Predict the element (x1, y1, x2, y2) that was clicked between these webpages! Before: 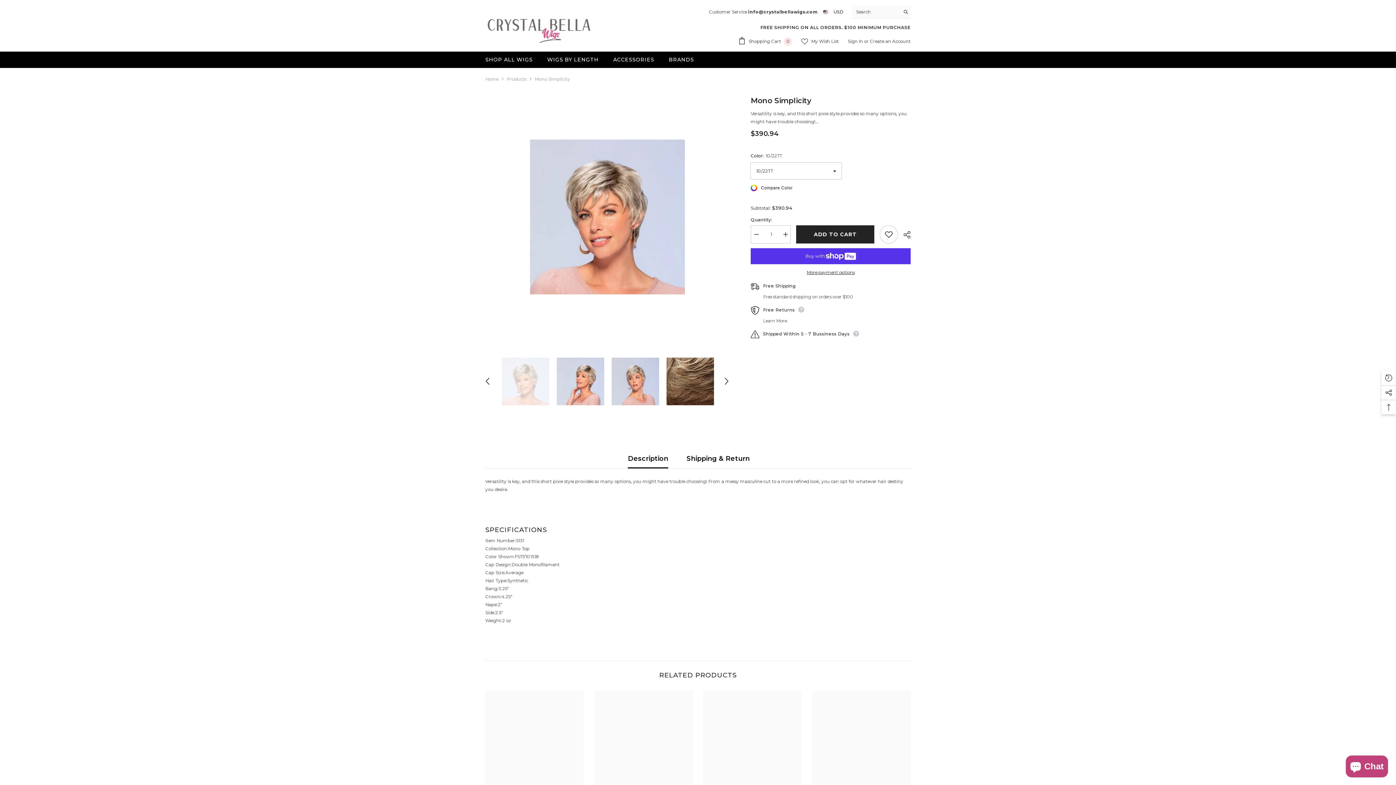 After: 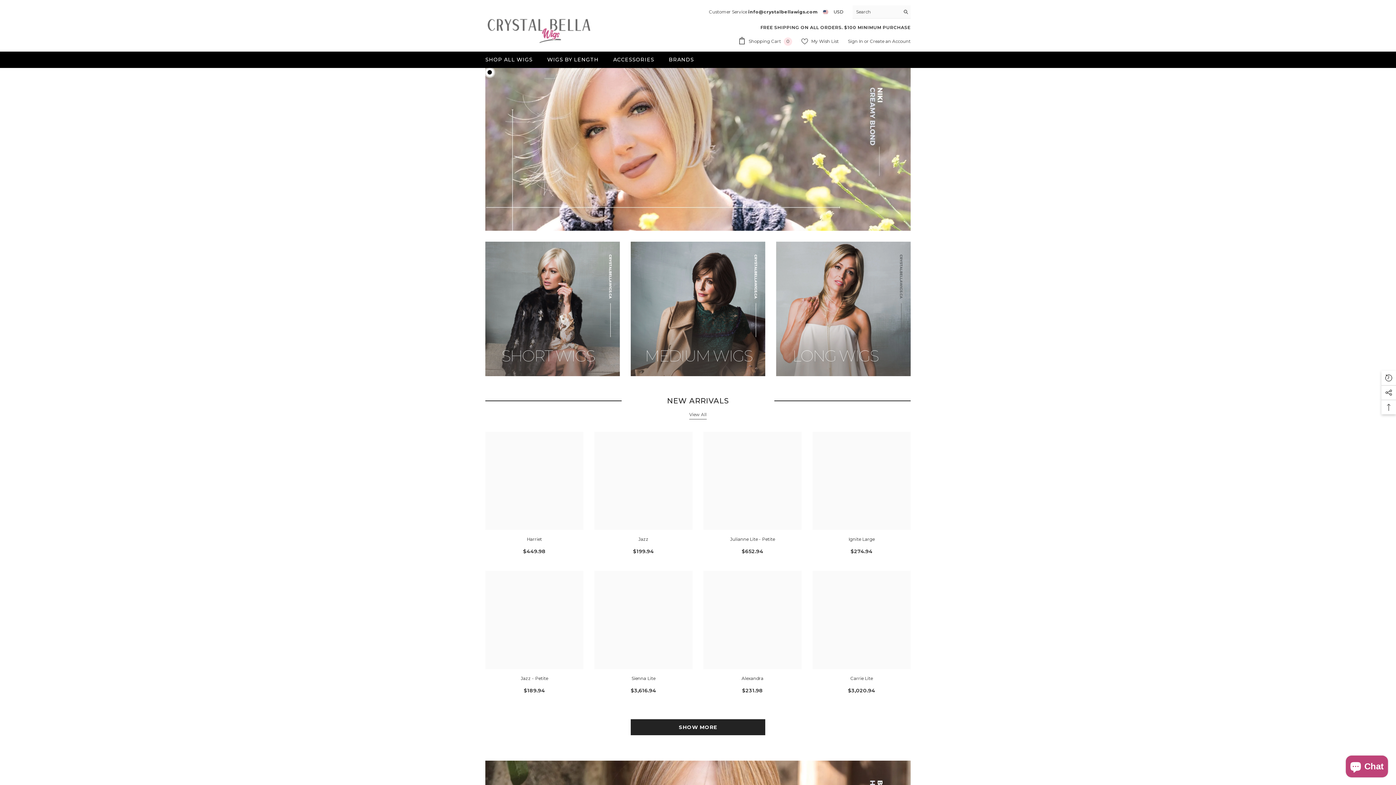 Action: label: BRANDS bbox: (661, 55, 701, 67)